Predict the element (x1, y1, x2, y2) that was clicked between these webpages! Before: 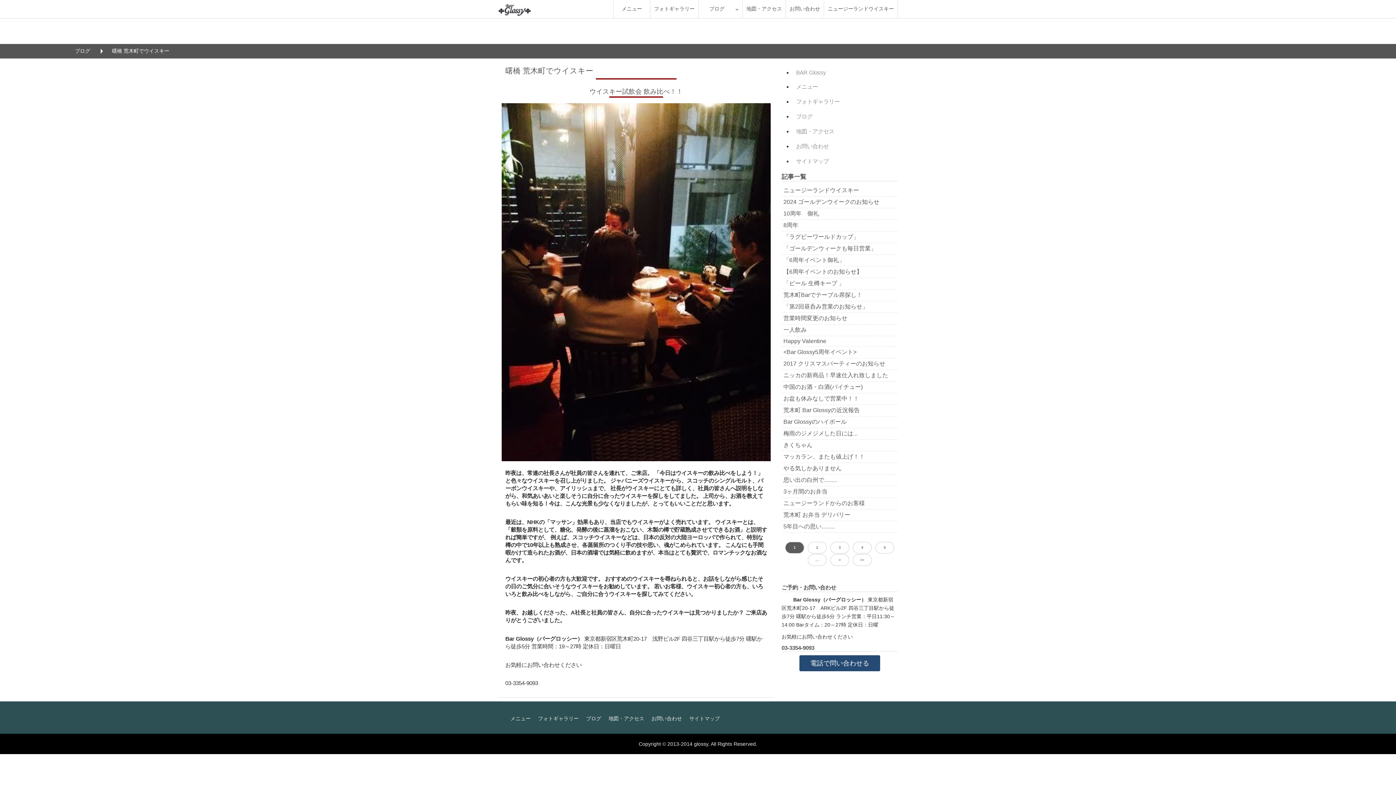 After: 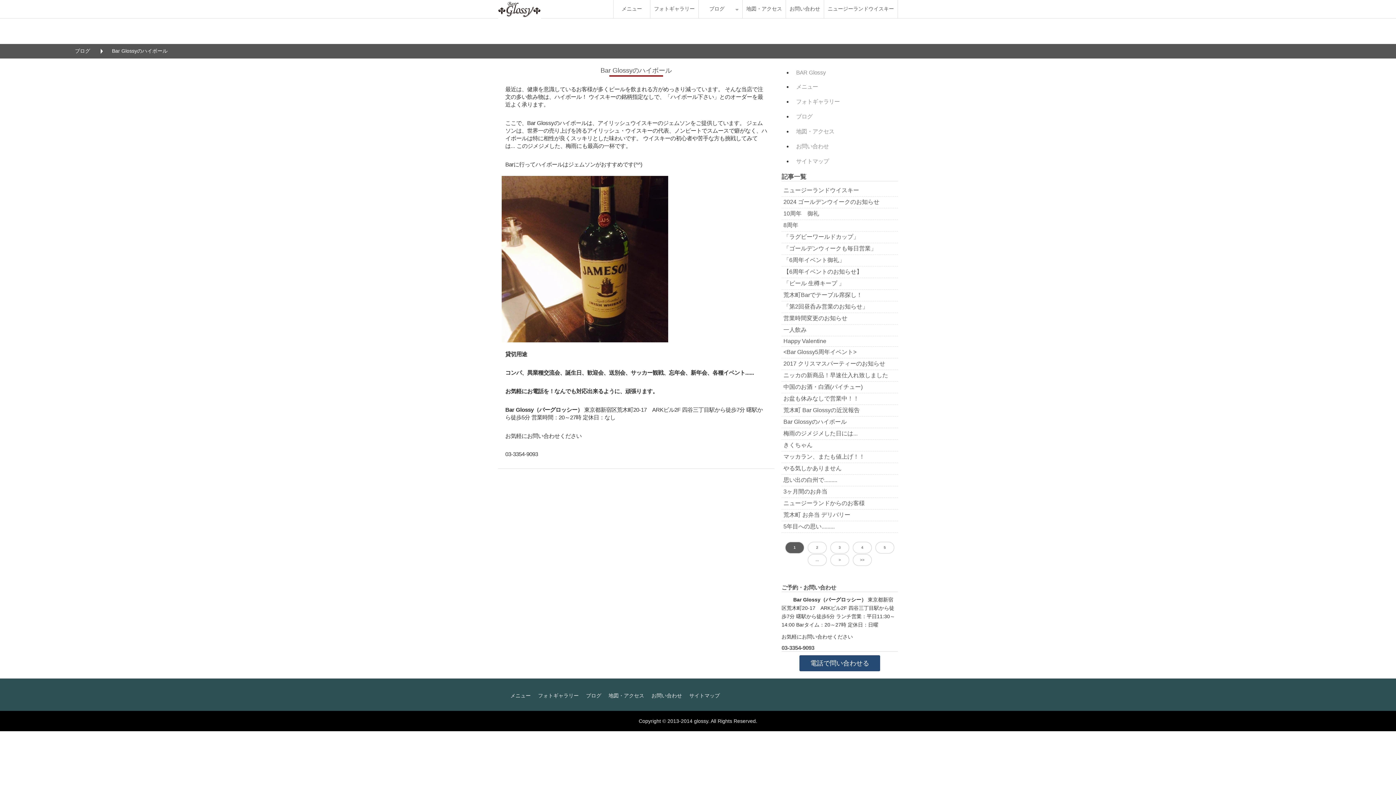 Action: bbox: (783, 418, 891, 426) label: Bar Glossyのハイボール